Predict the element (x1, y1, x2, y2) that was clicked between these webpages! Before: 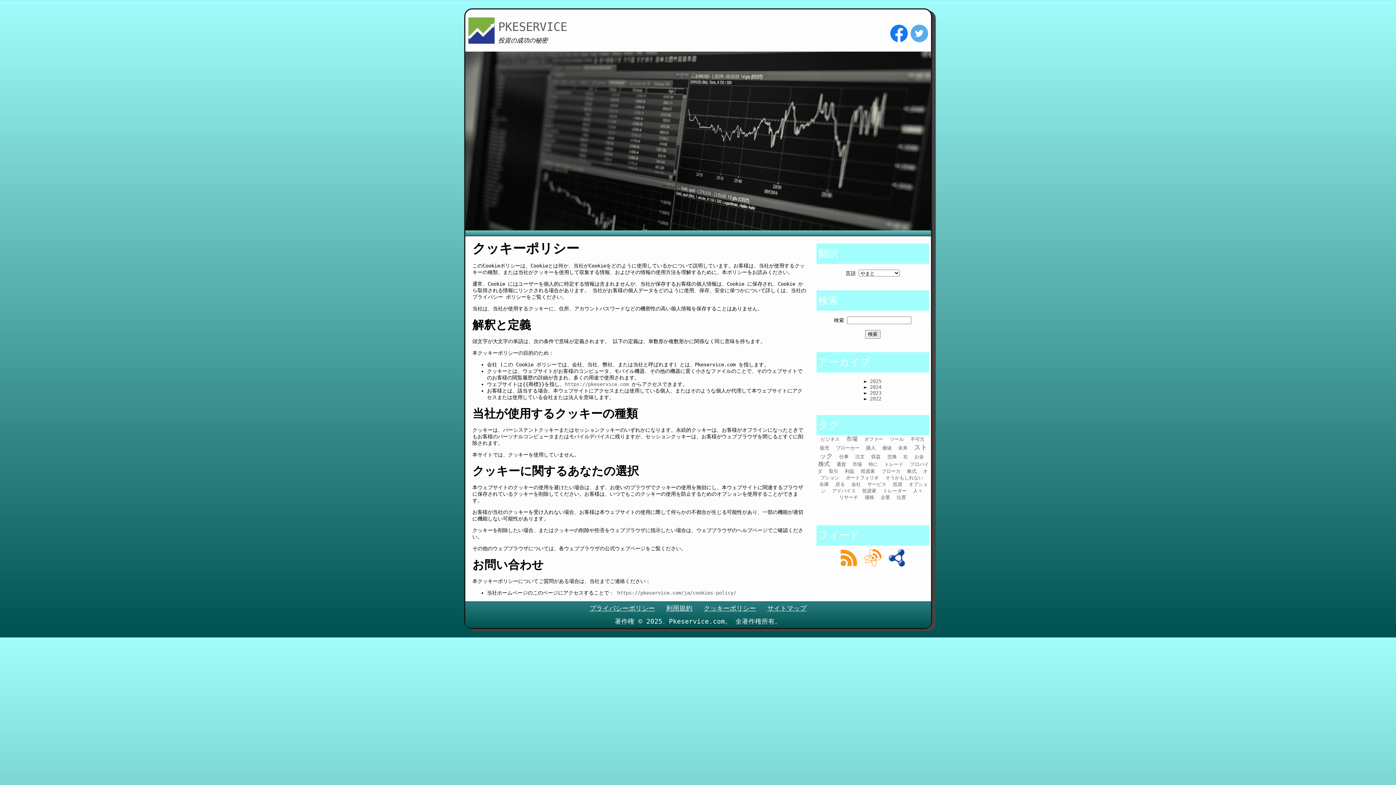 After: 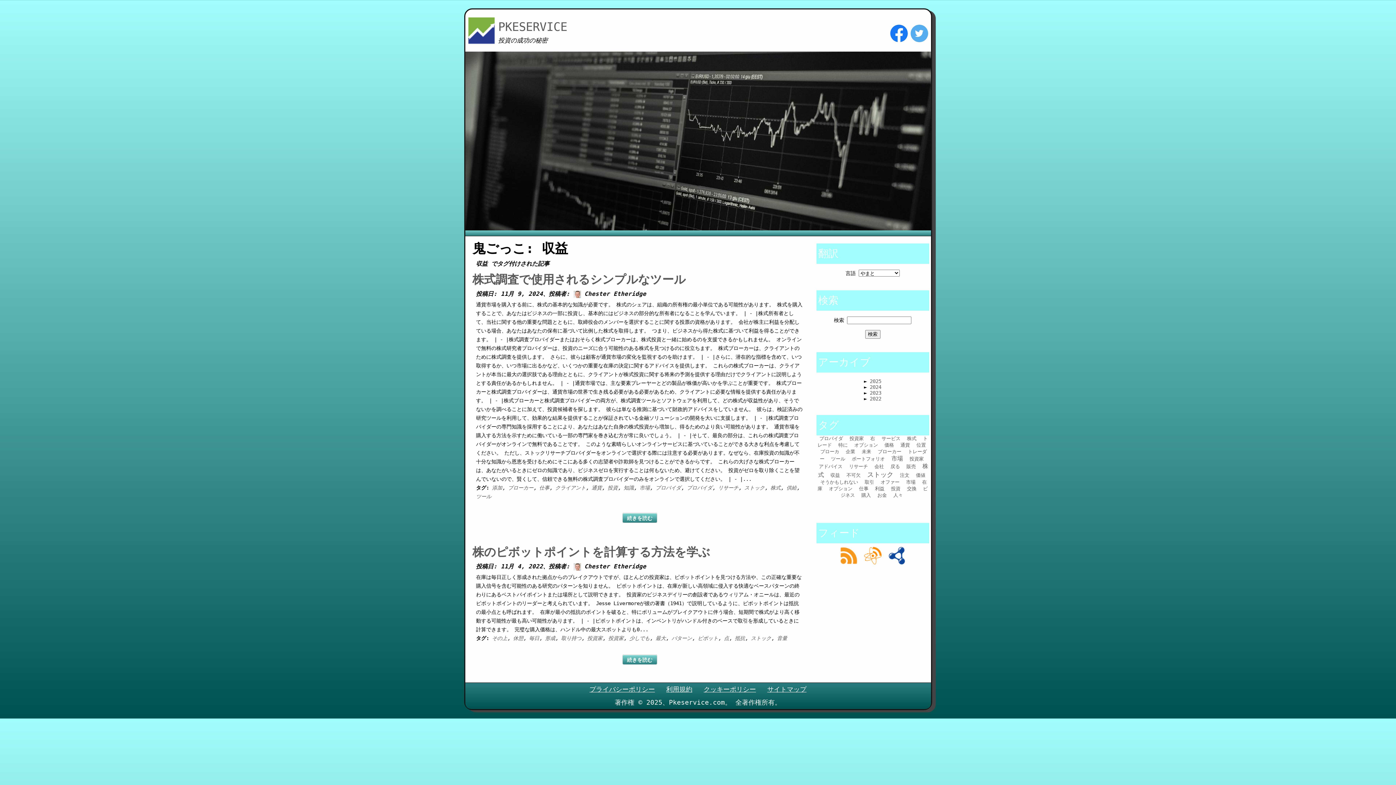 Action: label: 収益 bbox: (871, 454, 880, 459)